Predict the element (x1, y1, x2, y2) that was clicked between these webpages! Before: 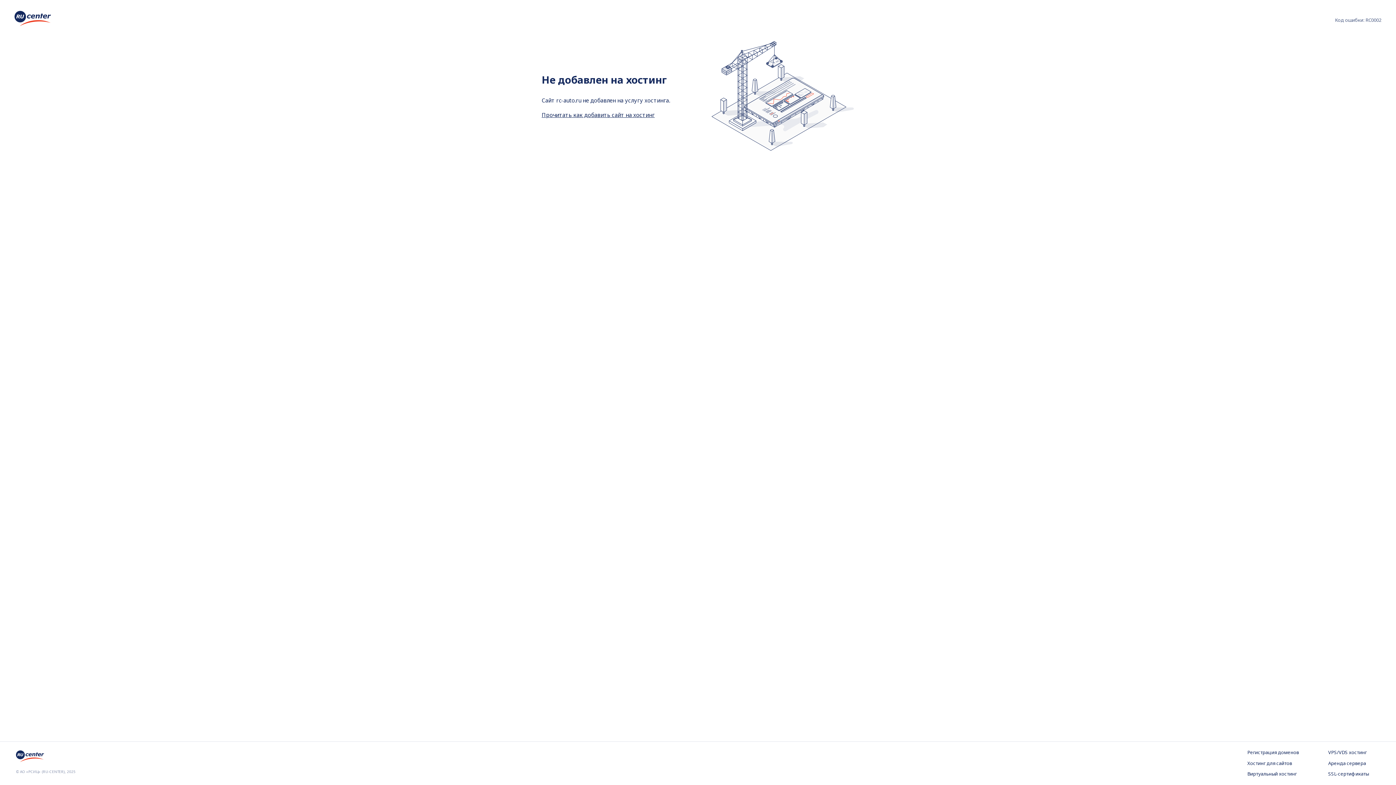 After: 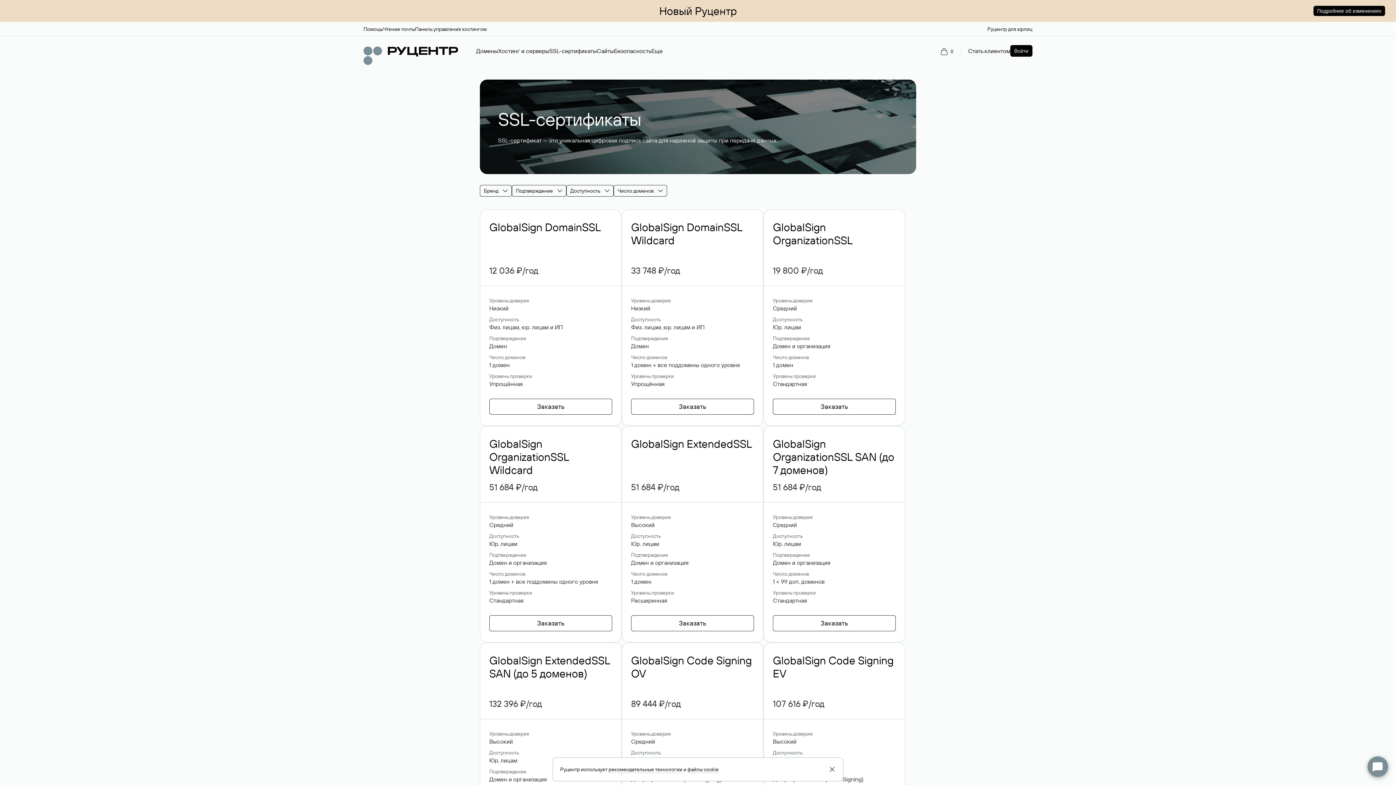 Action: label: SSL-сертификаты bbox: (1328, 771, 1380, 778)